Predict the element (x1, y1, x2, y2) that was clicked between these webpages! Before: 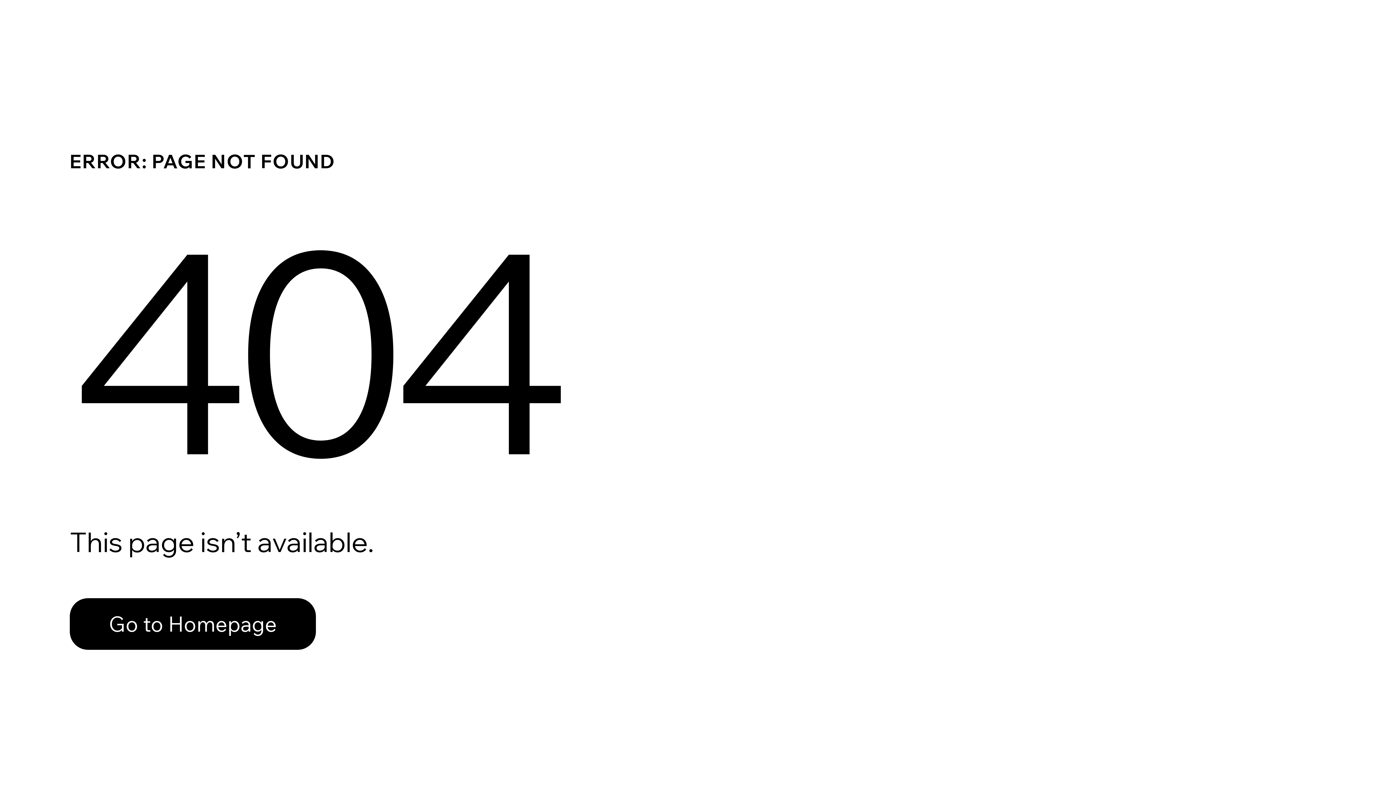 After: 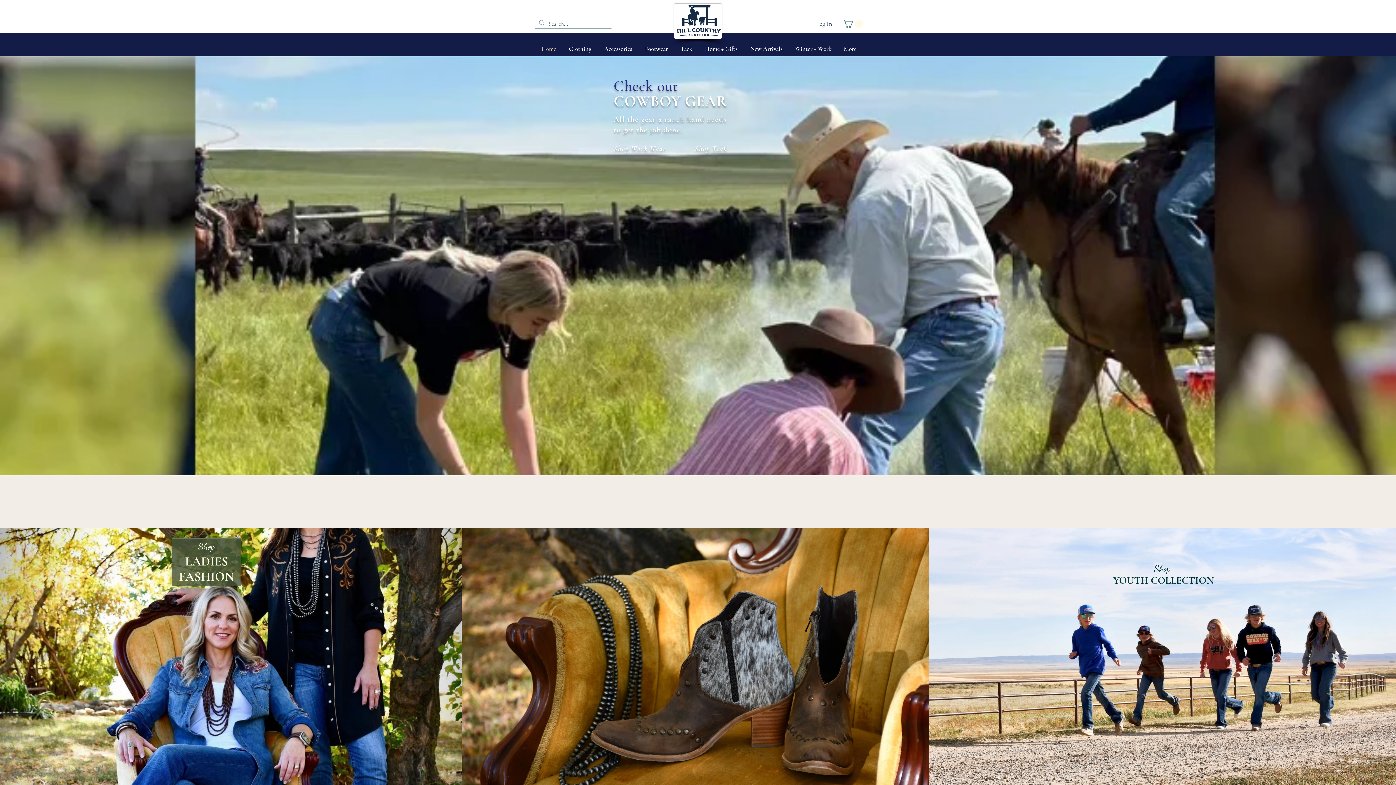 Action: label: Go to Homepage bbox: (69, 598, 316, 650)